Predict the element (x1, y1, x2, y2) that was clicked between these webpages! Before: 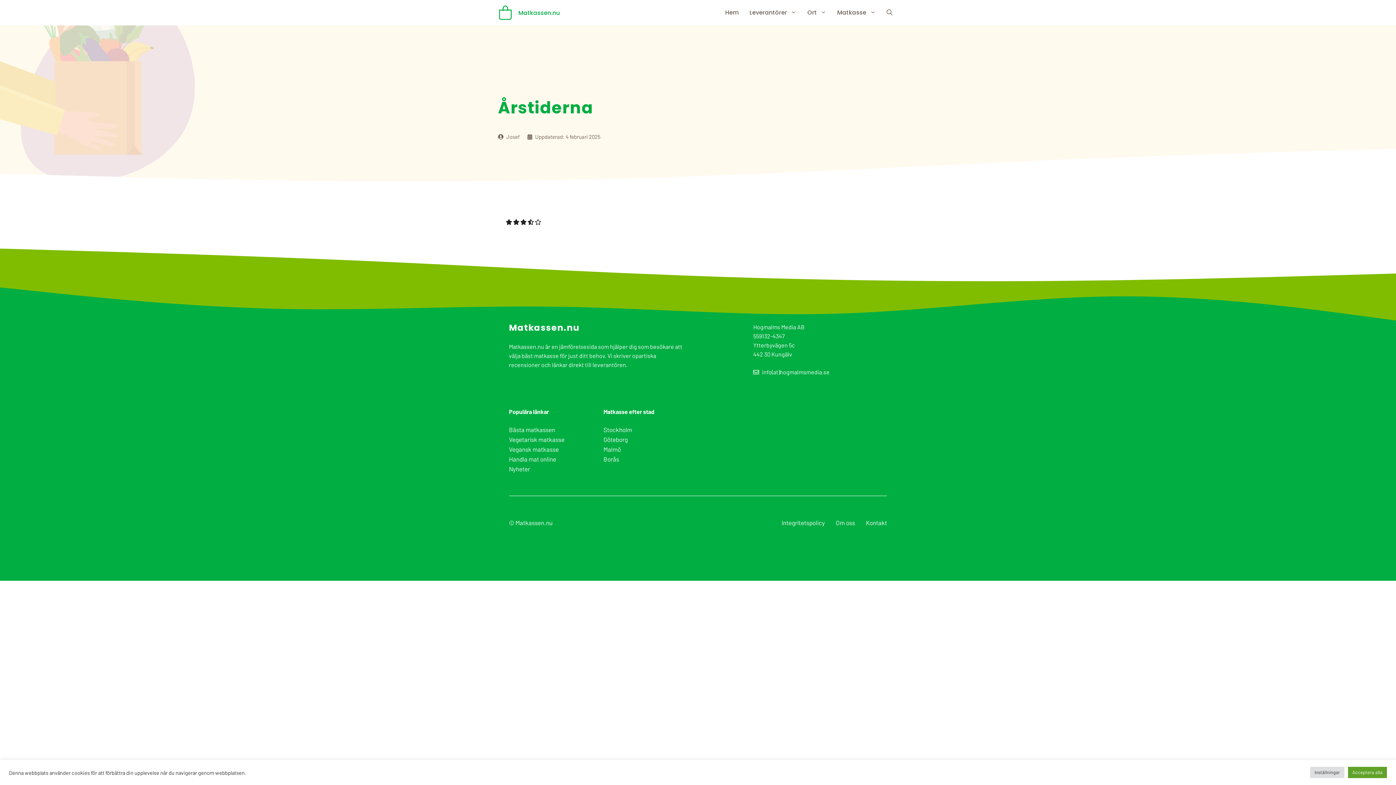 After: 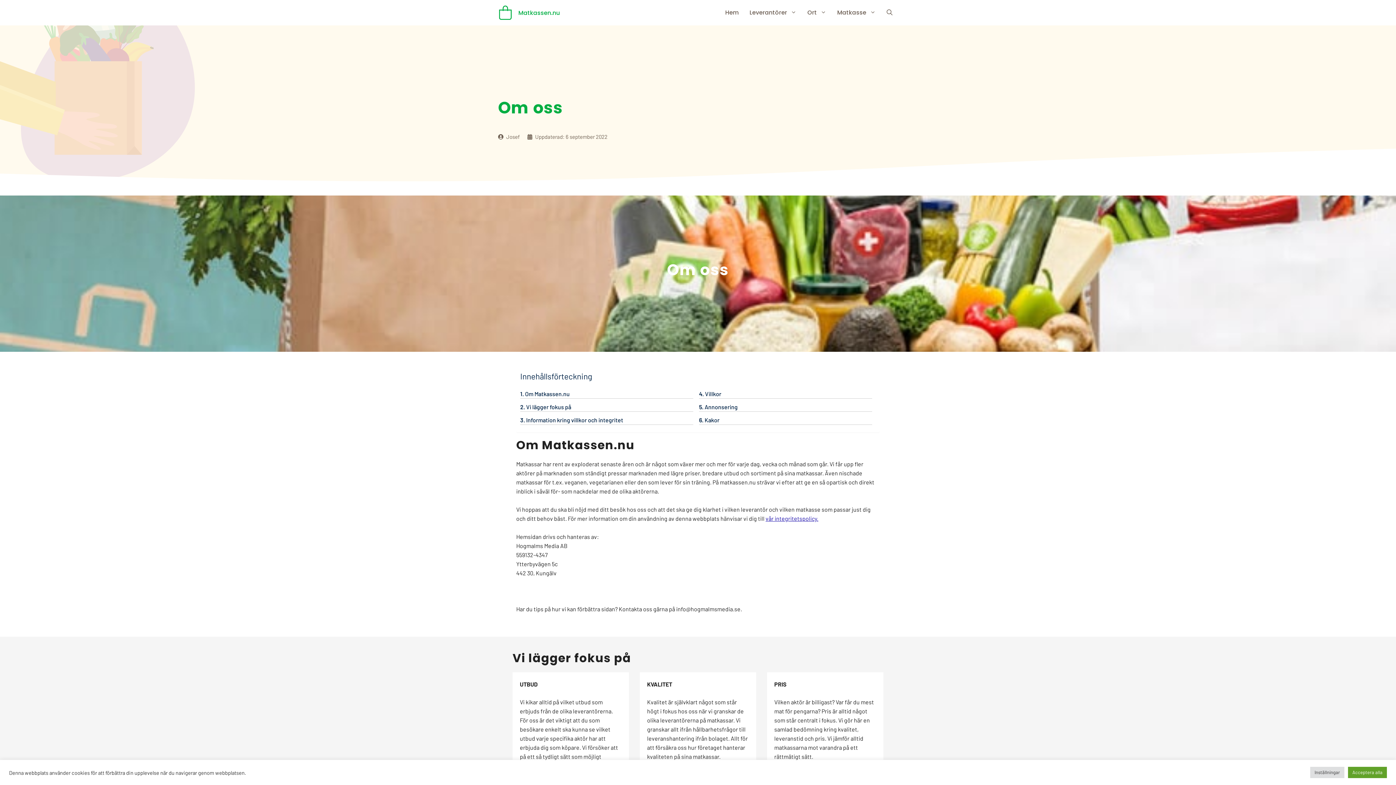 Action: bbox: (836, 518, 855, 528) label: Om oss